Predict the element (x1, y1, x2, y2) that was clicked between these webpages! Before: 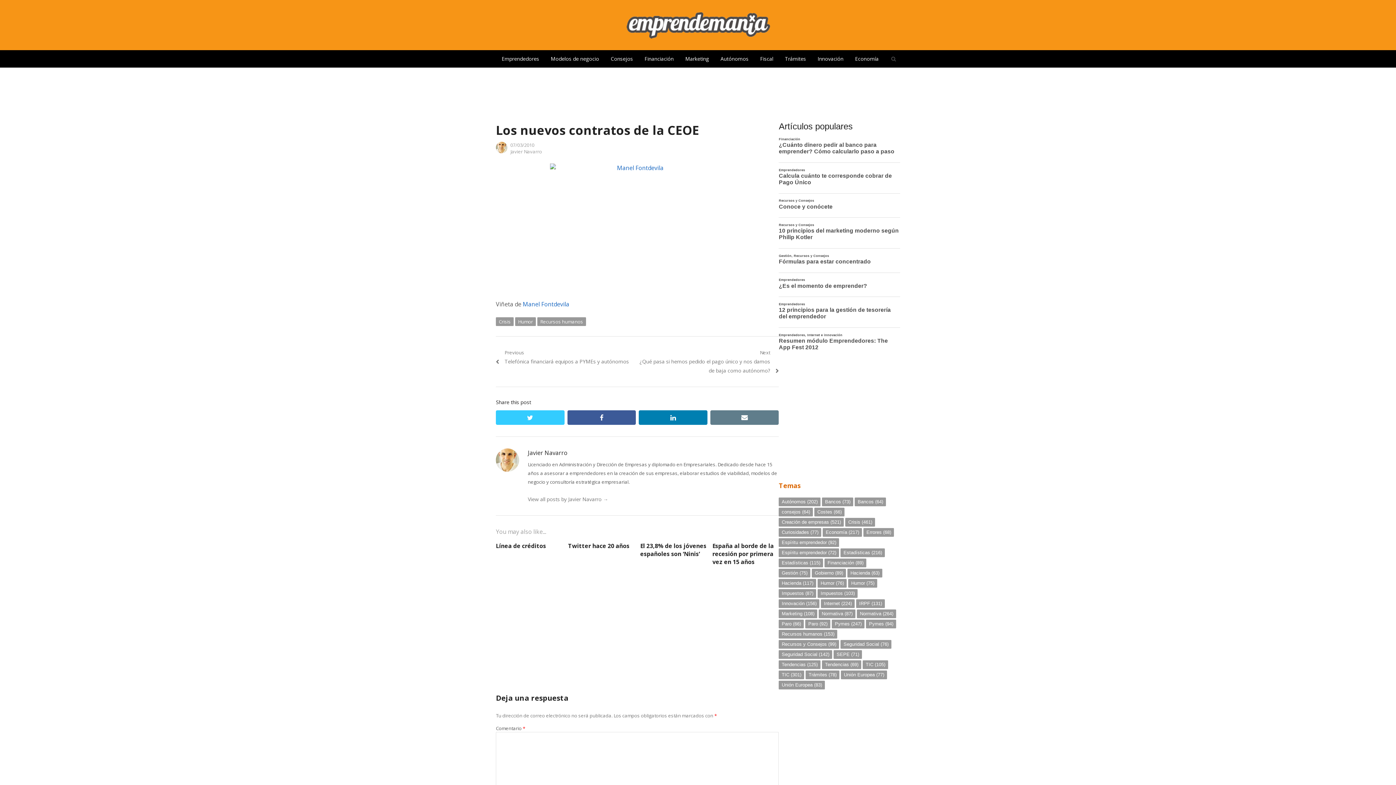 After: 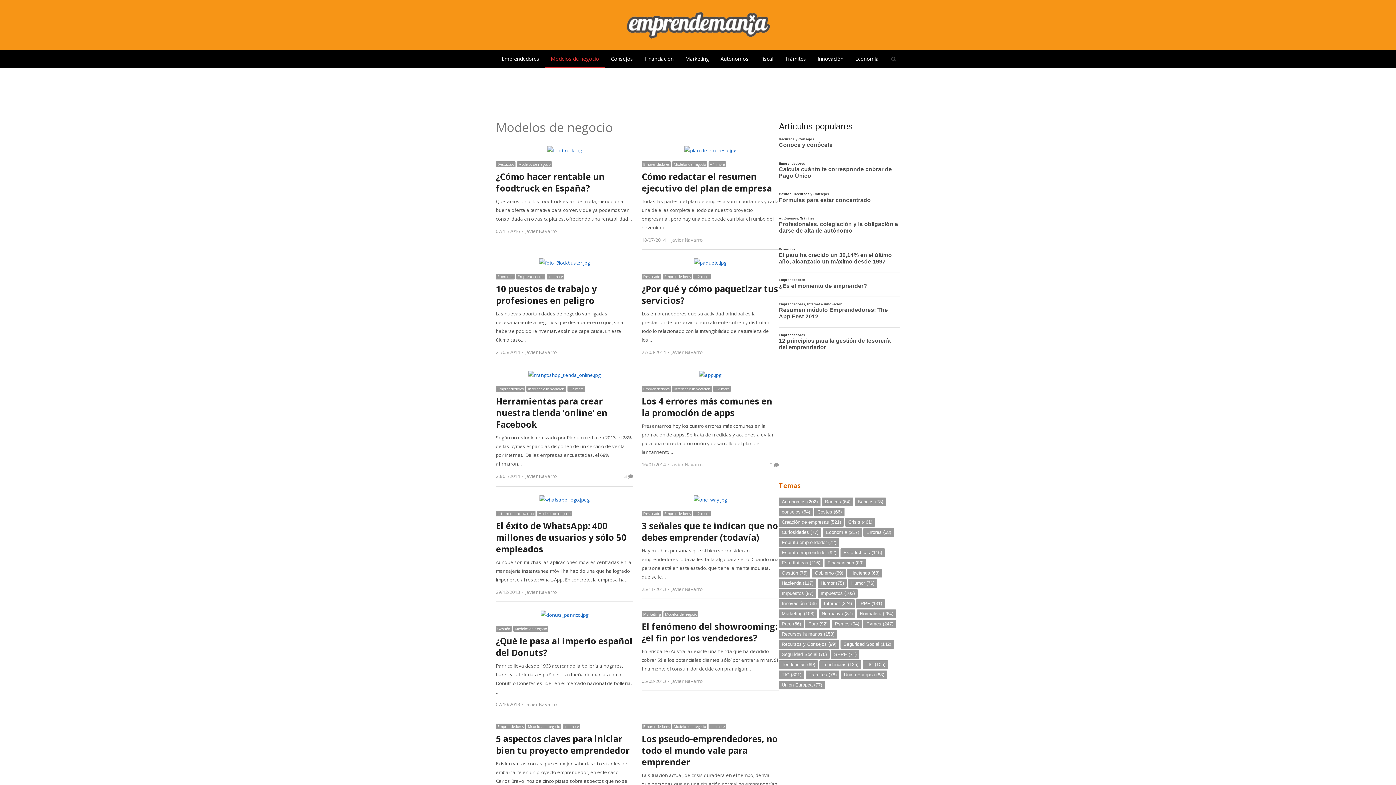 Action: bbox: (545, 50, 605, 67) label: Modelos de negocio